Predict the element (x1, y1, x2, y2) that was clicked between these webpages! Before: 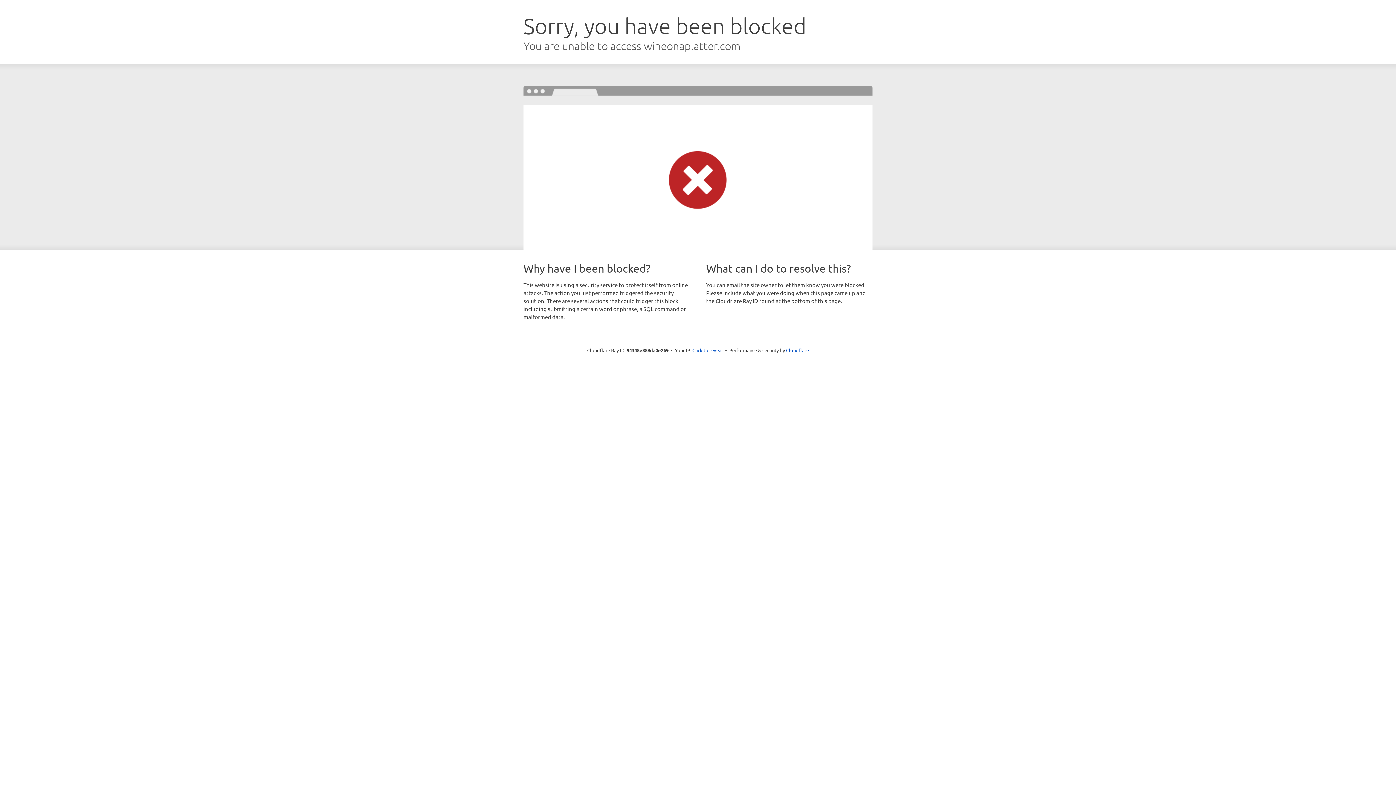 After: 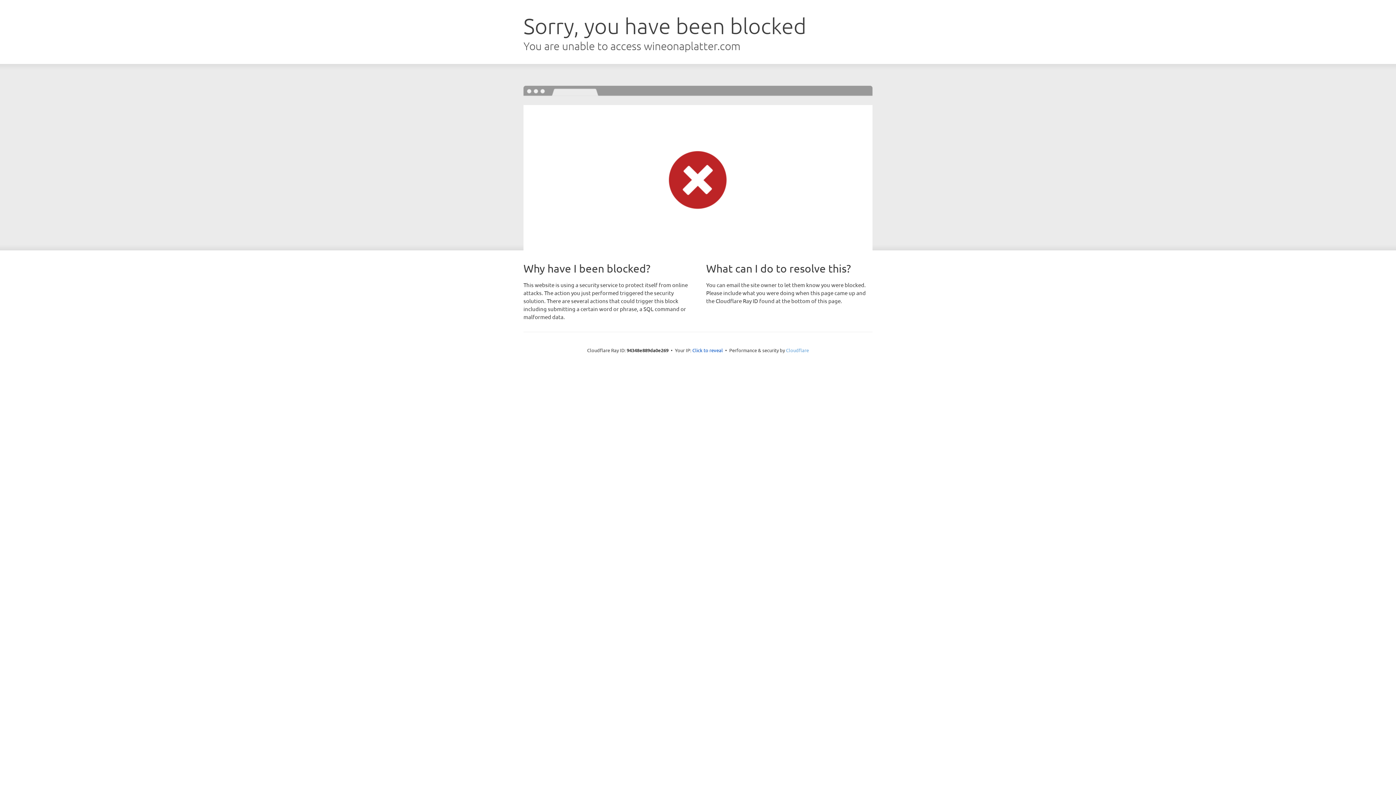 Action: bbox: (786, 347, 809, 353) label: Cloudflare